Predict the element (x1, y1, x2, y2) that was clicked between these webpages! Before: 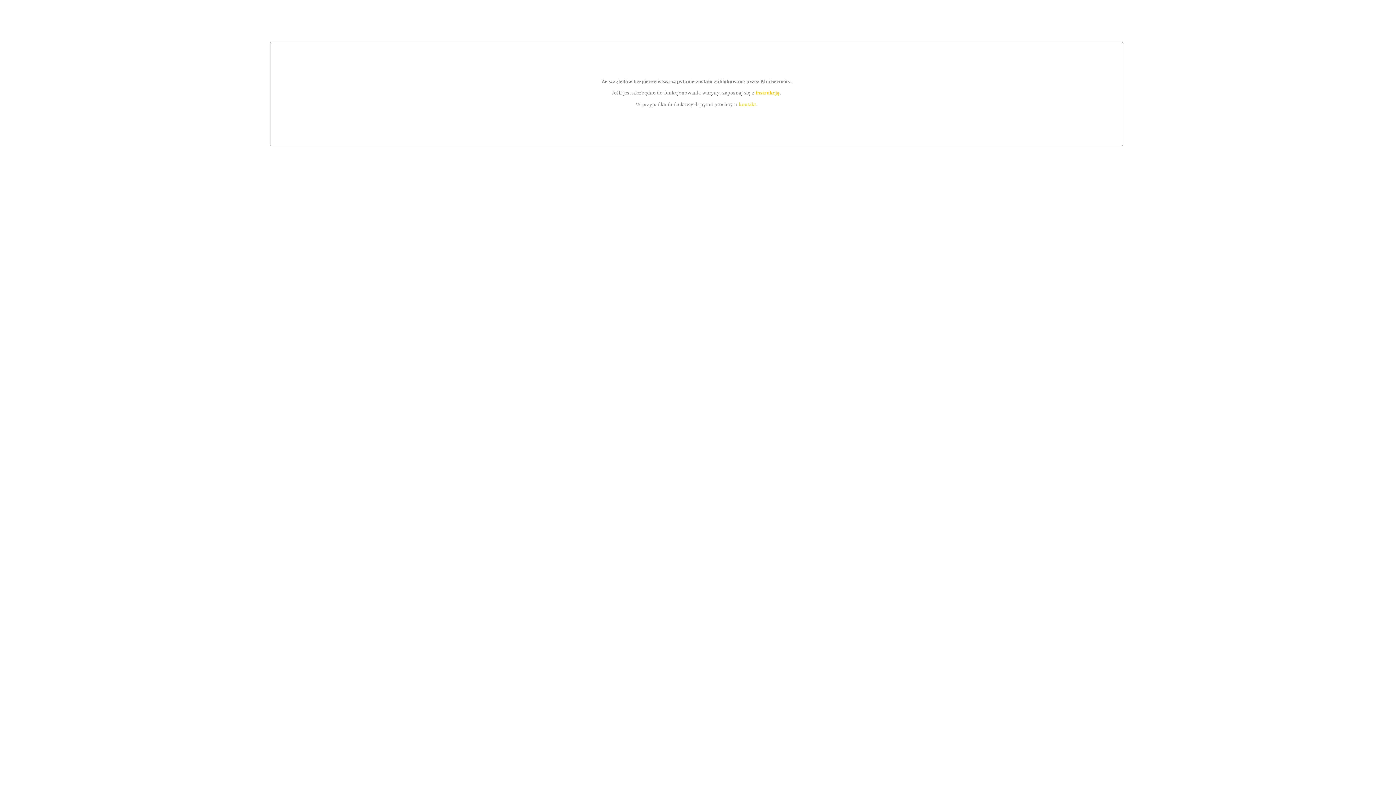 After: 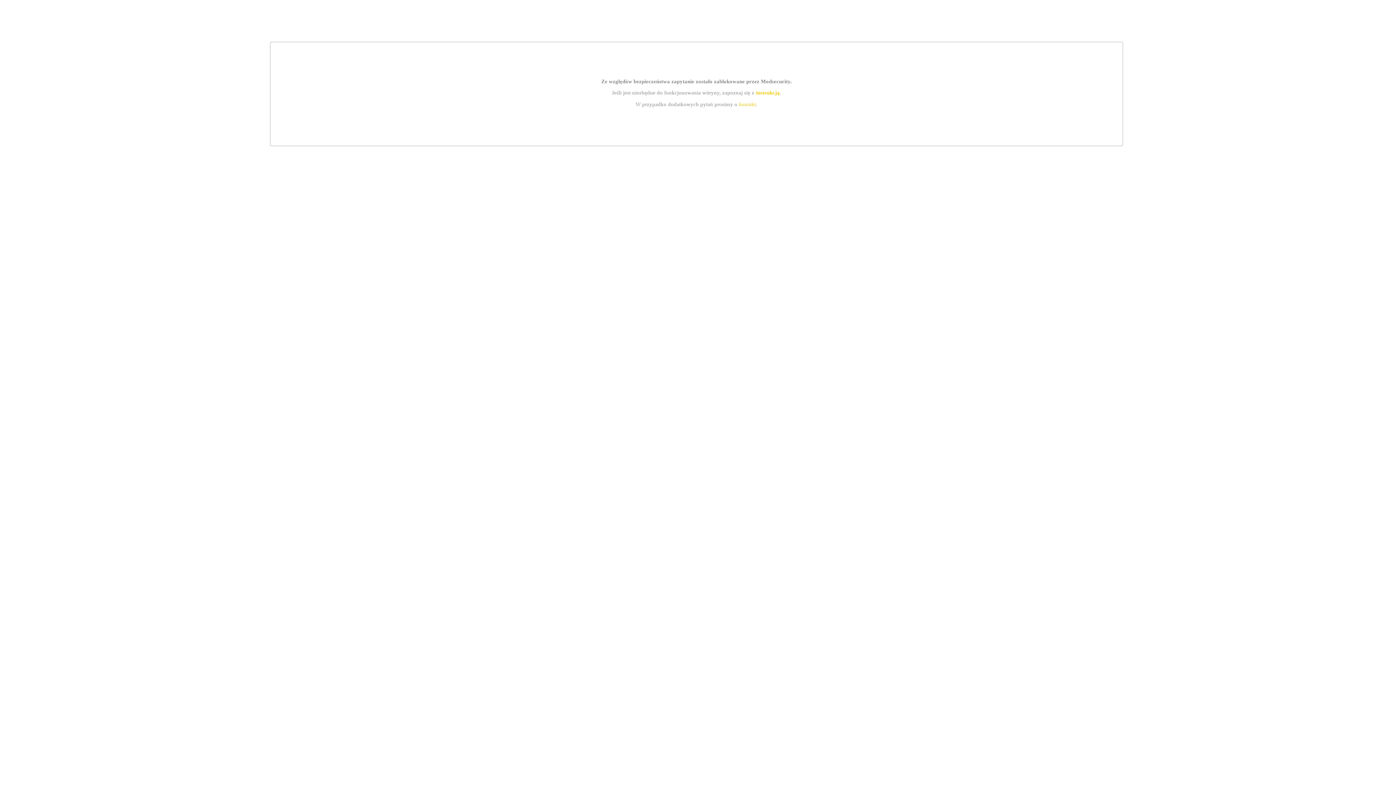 Action: label: instrukcją bbox: (755, 89, 779, 95)